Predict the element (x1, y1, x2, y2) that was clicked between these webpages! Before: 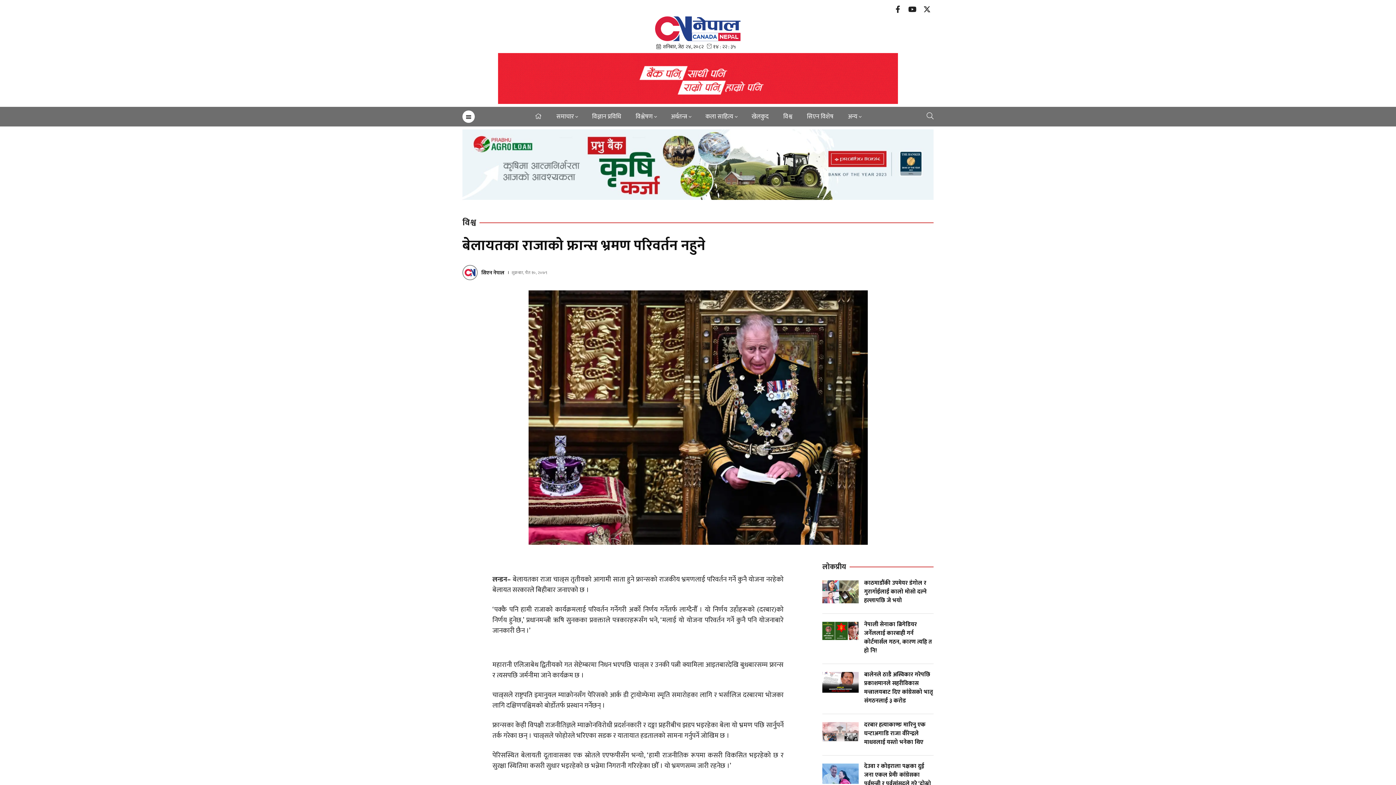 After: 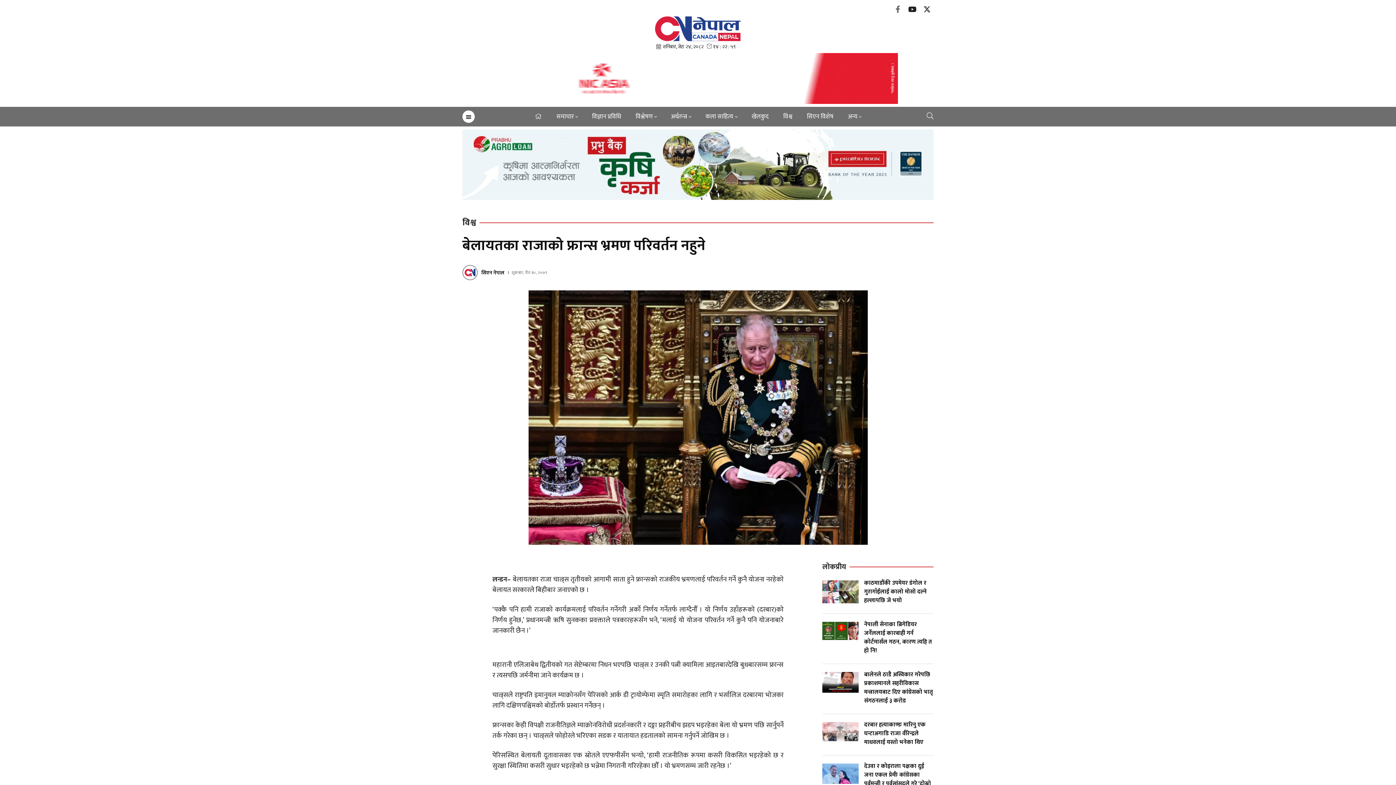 Action: bbox: (891, 5, 904, 15)